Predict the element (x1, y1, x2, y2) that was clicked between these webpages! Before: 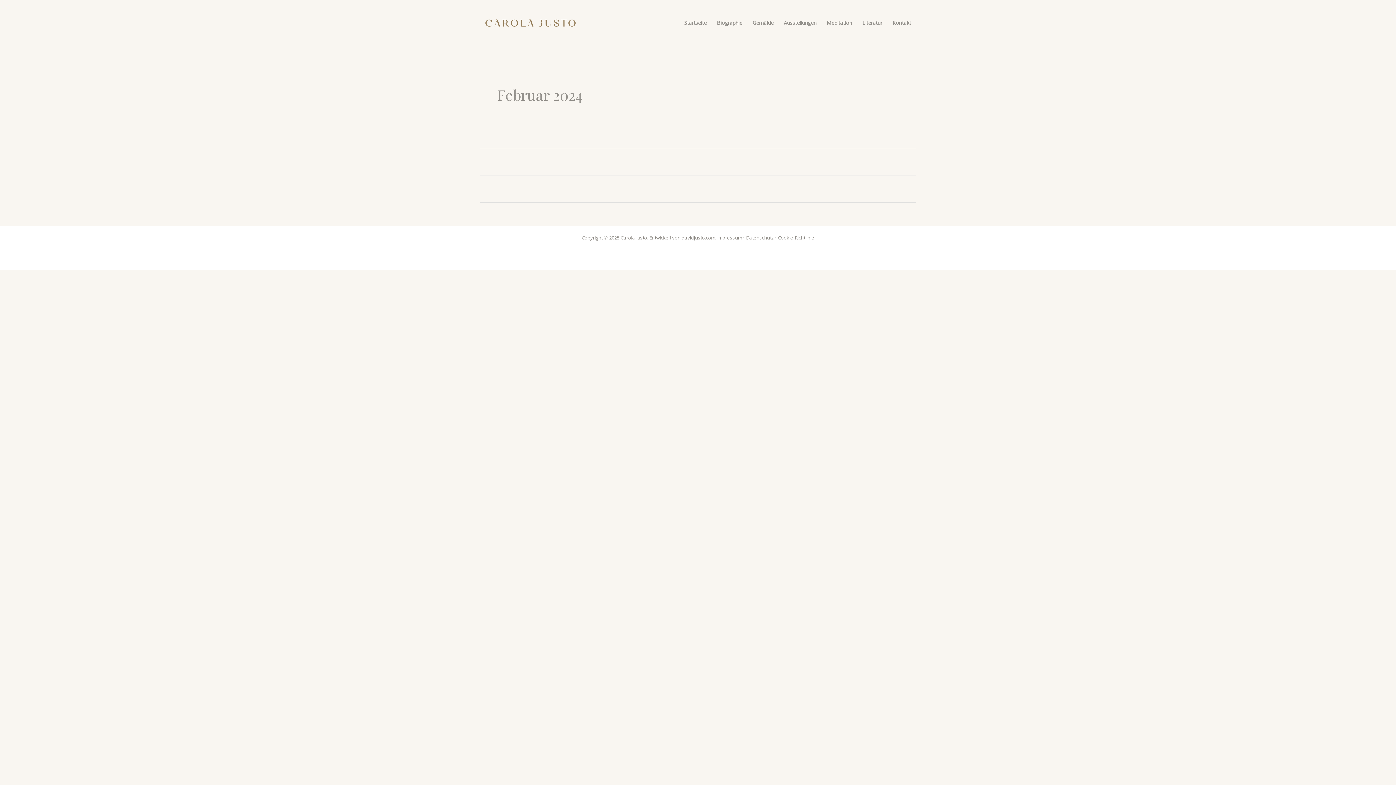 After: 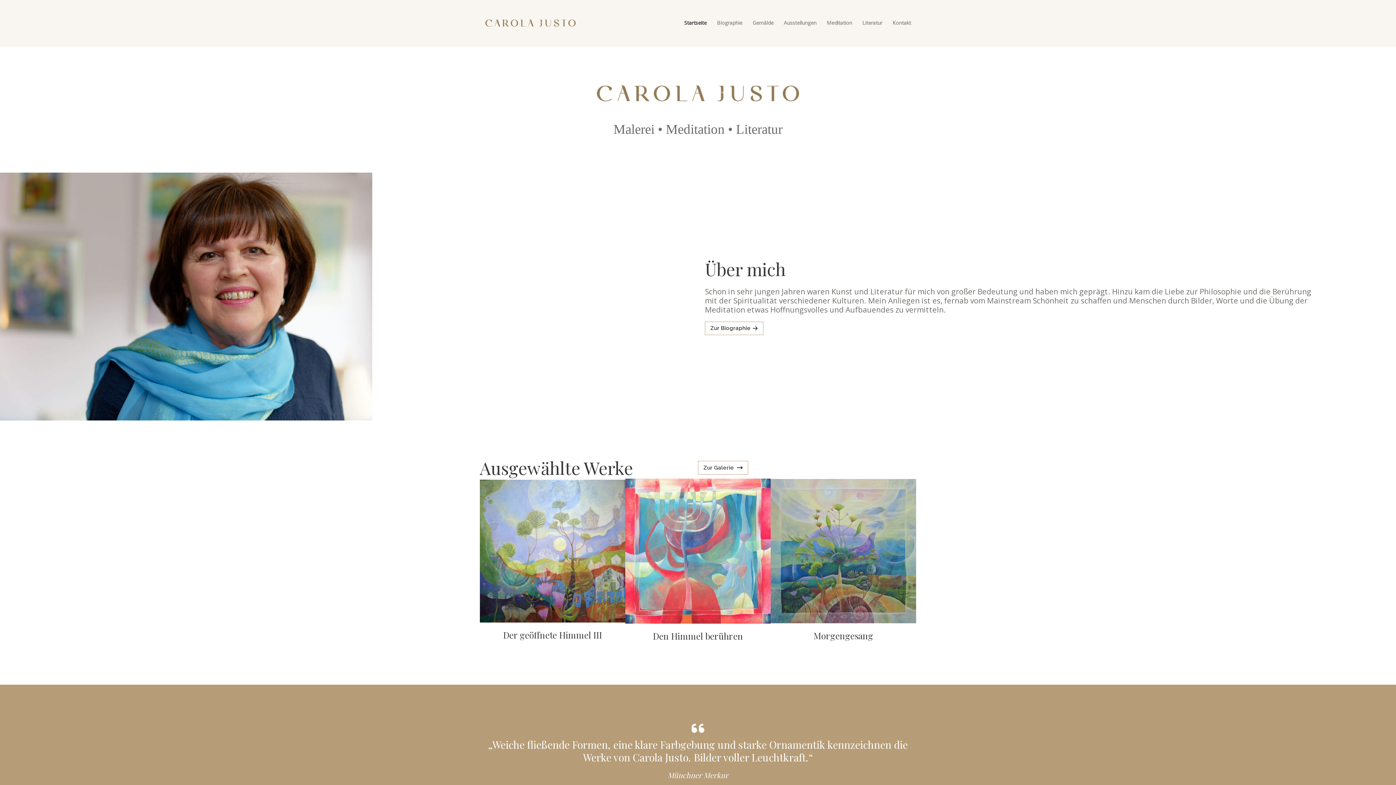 Action: bbox: (679, 10, 712, 35) label: Startseite